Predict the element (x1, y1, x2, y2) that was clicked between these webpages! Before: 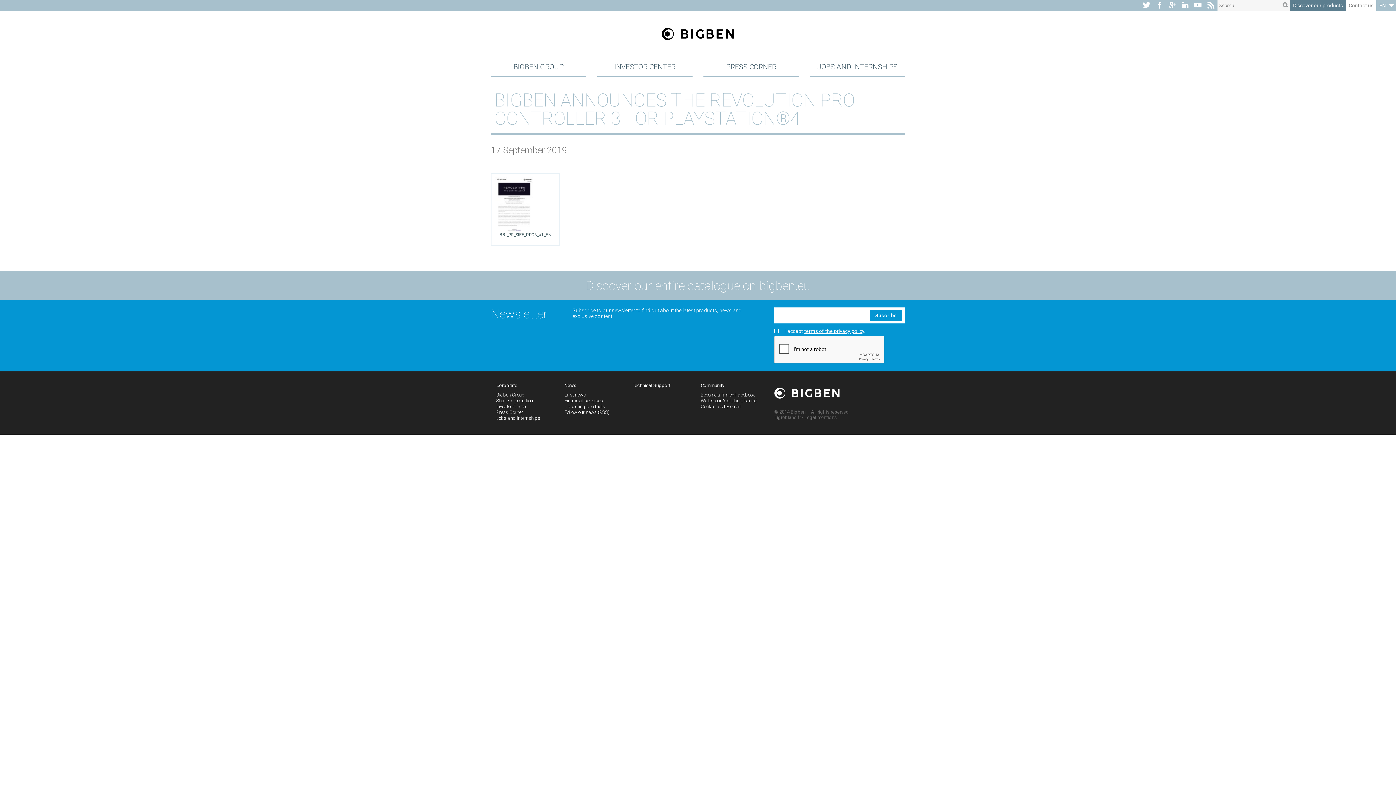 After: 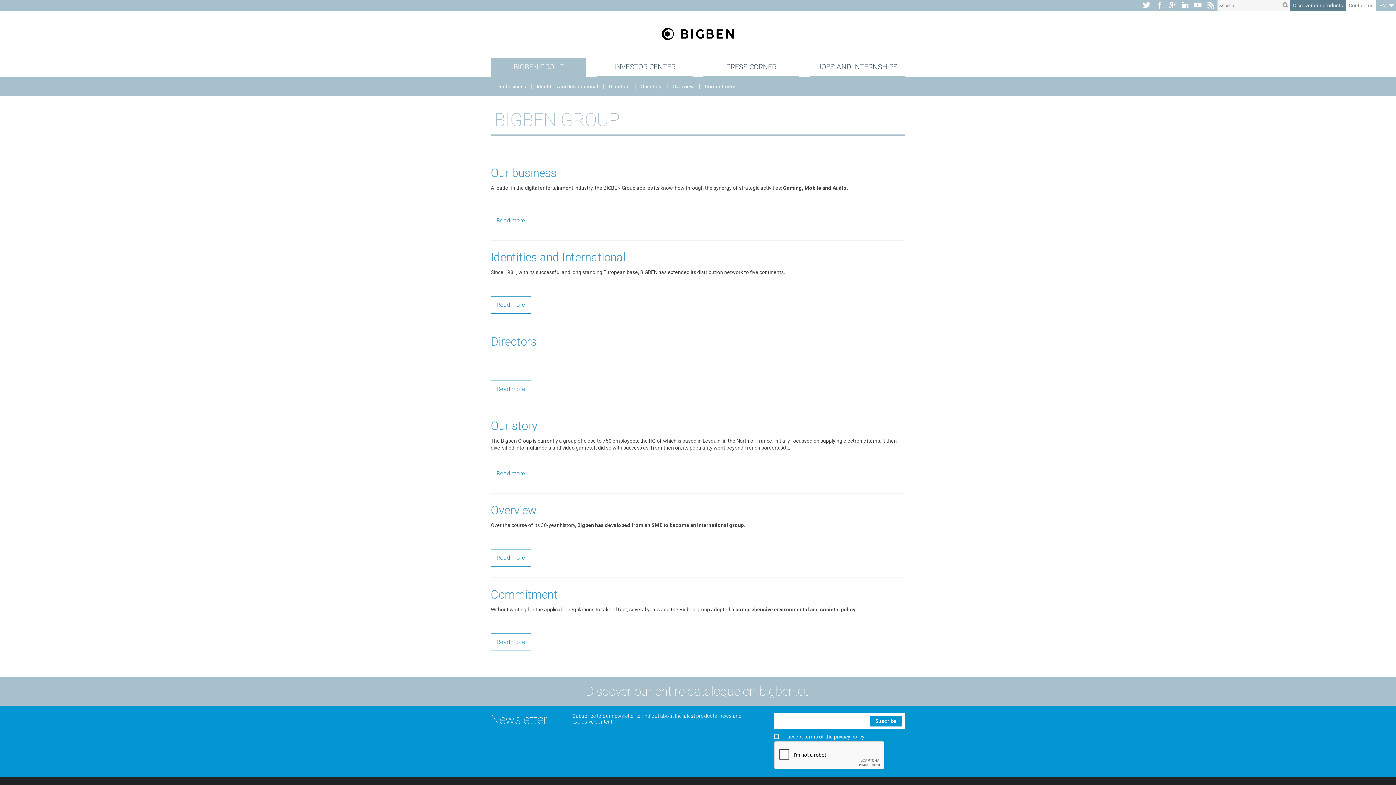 Action: label: Bigben Group bbox: (496, 392, 524, 397)